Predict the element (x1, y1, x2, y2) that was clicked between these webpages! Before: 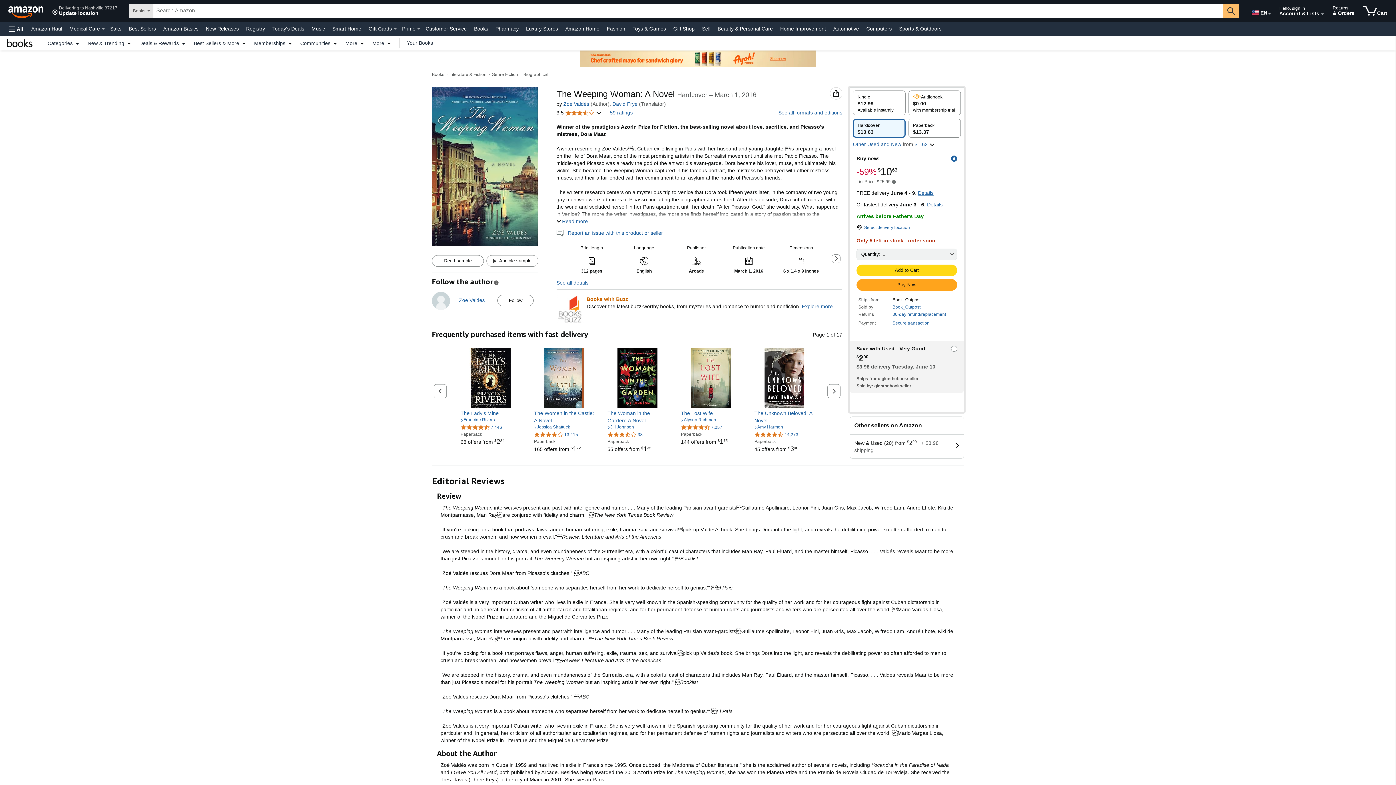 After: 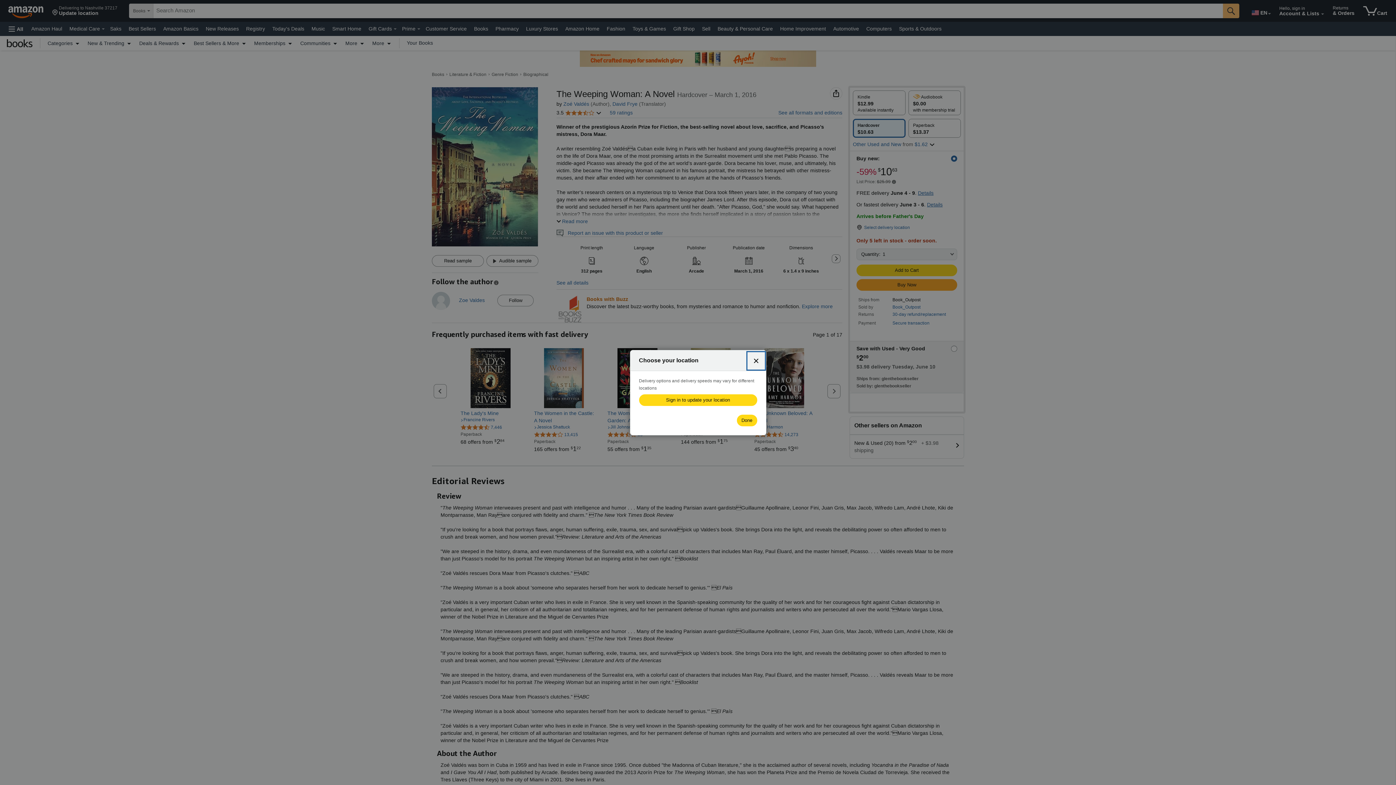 Action: label: Select delivery location bbox: (856, 224, 910, 233)